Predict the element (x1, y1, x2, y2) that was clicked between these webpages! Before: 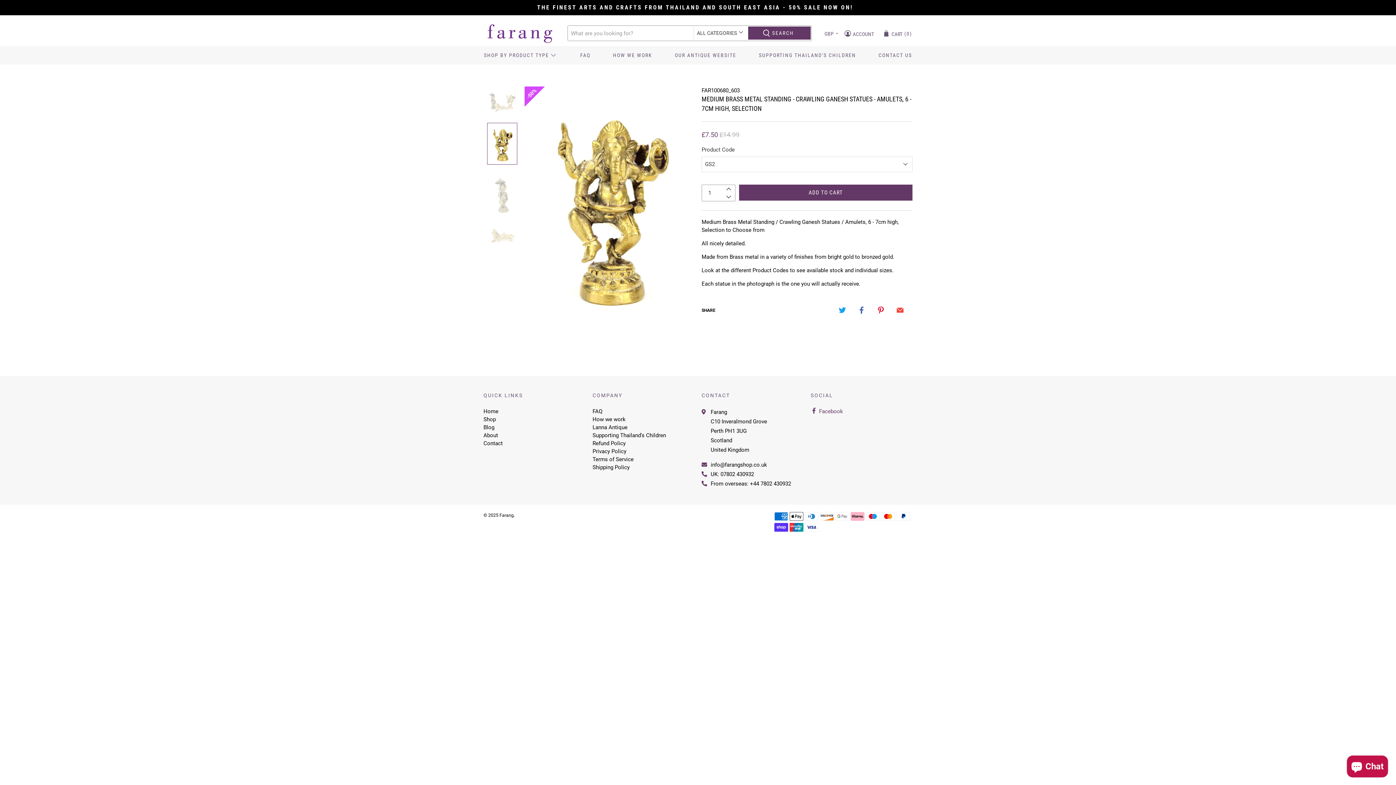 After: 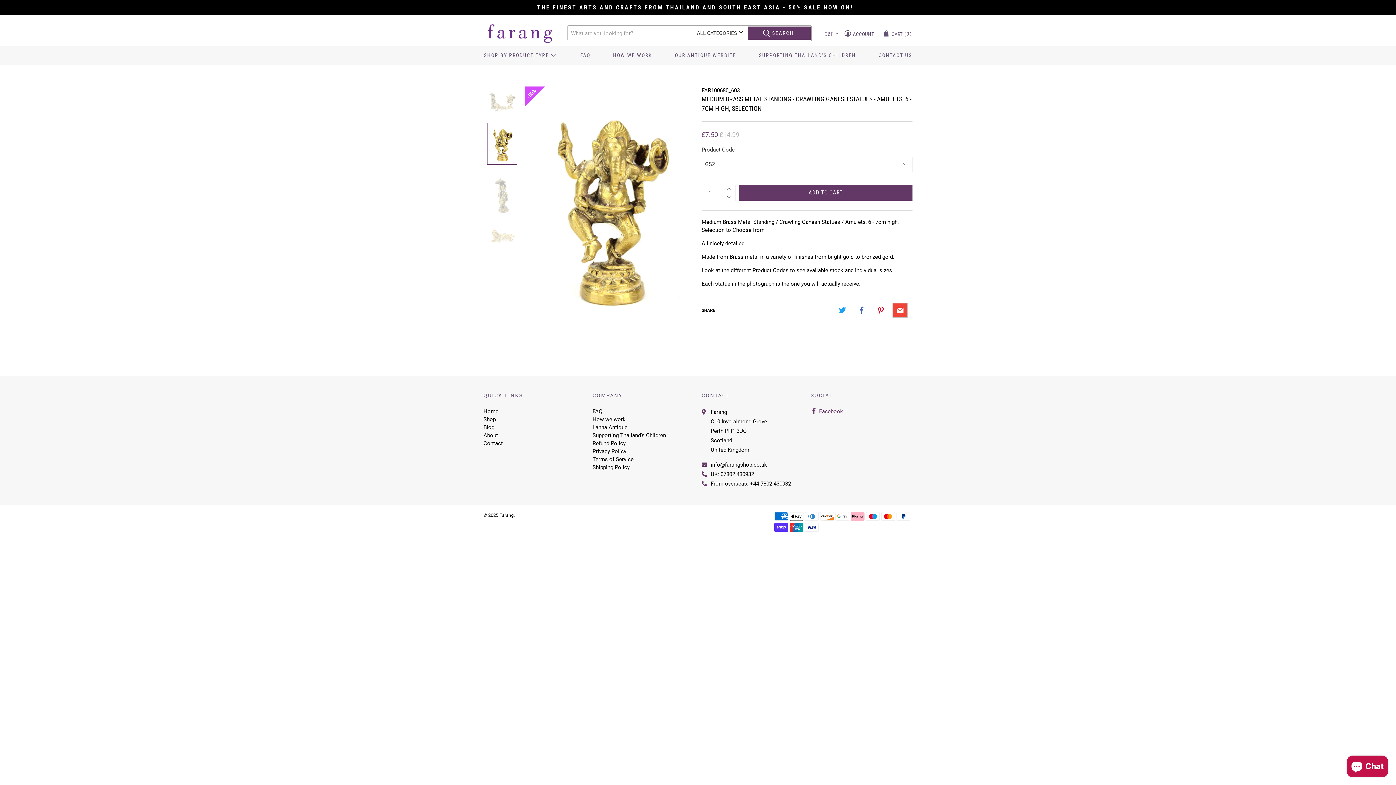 Action: bbox: (893, 303, 907, 317)